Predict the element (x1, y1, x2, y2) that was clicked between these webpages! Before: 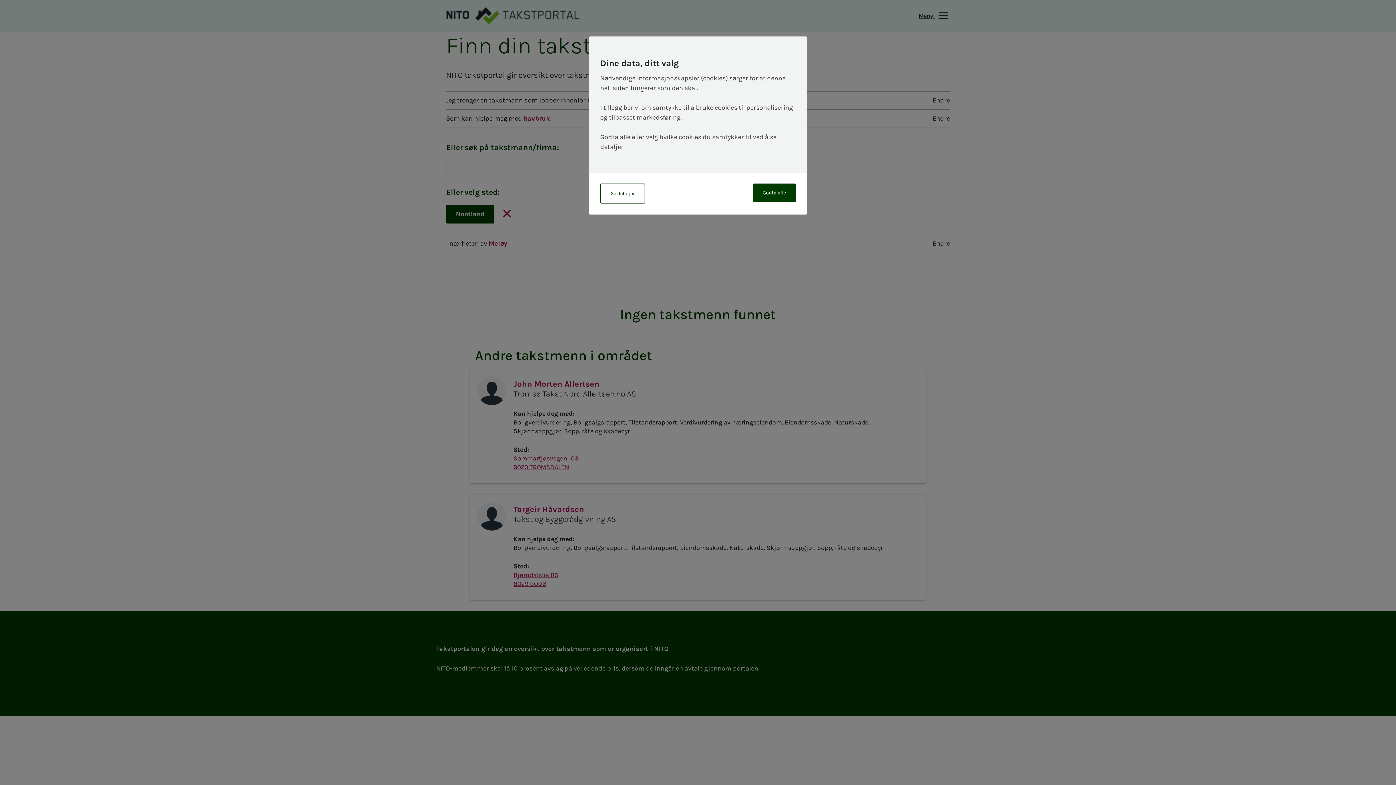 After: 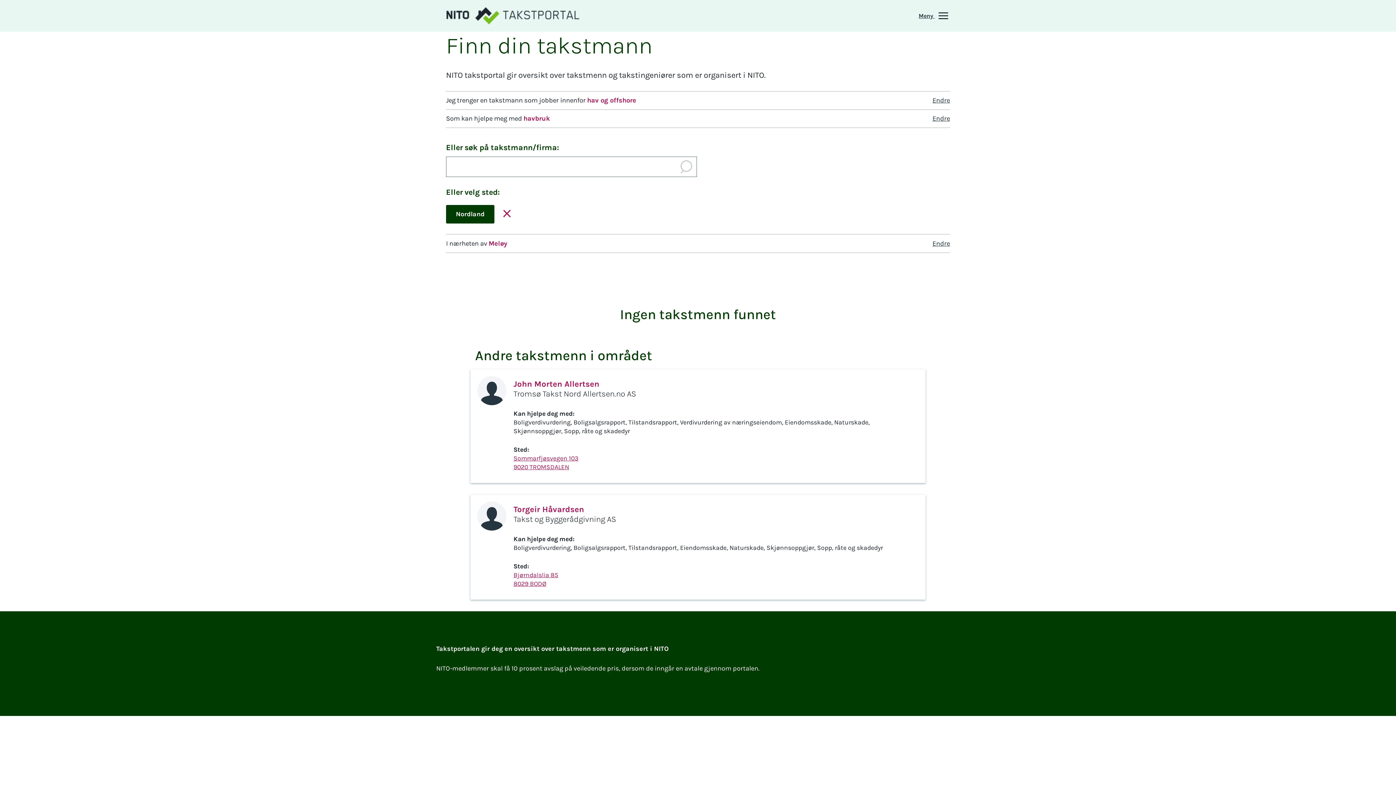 Action: label: Godta alle bbox: (753, 183, 796, 202)